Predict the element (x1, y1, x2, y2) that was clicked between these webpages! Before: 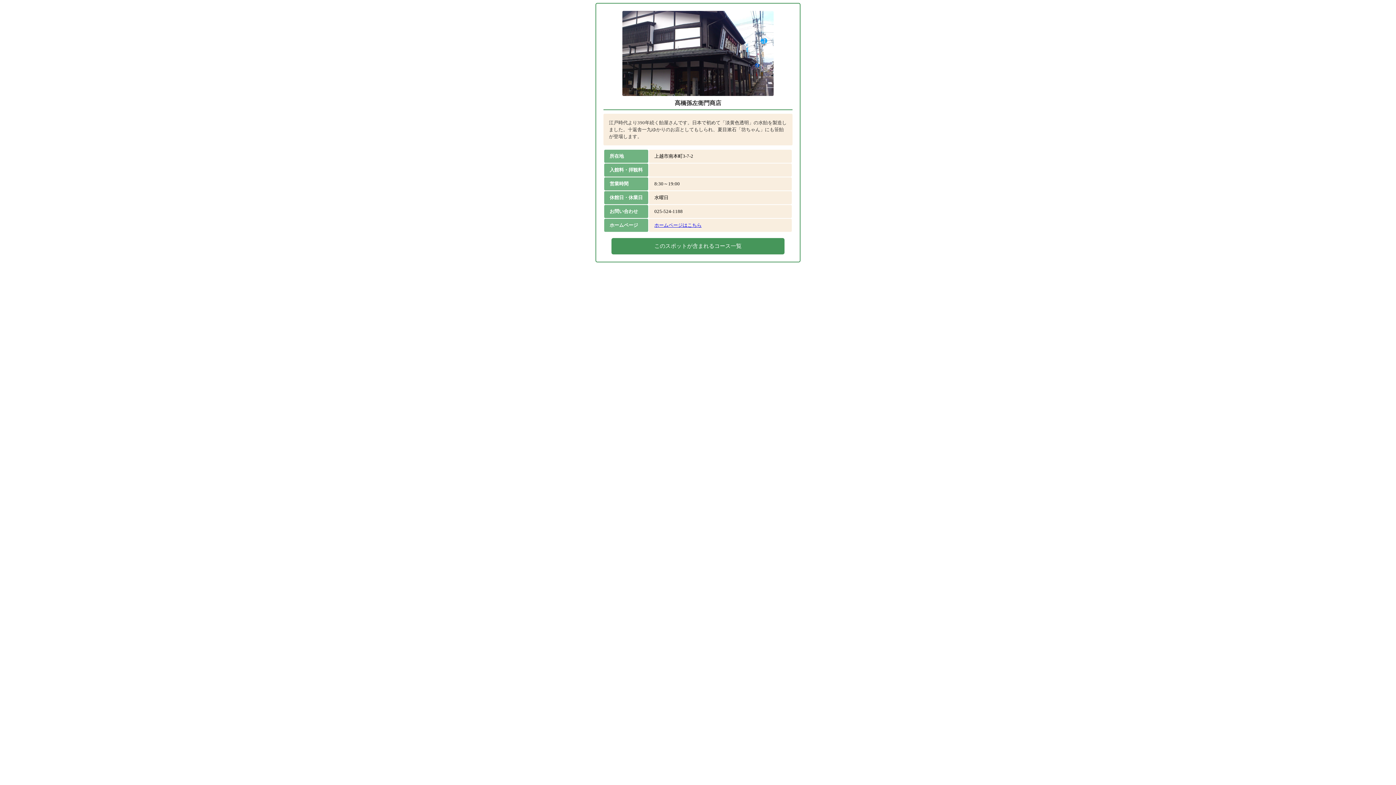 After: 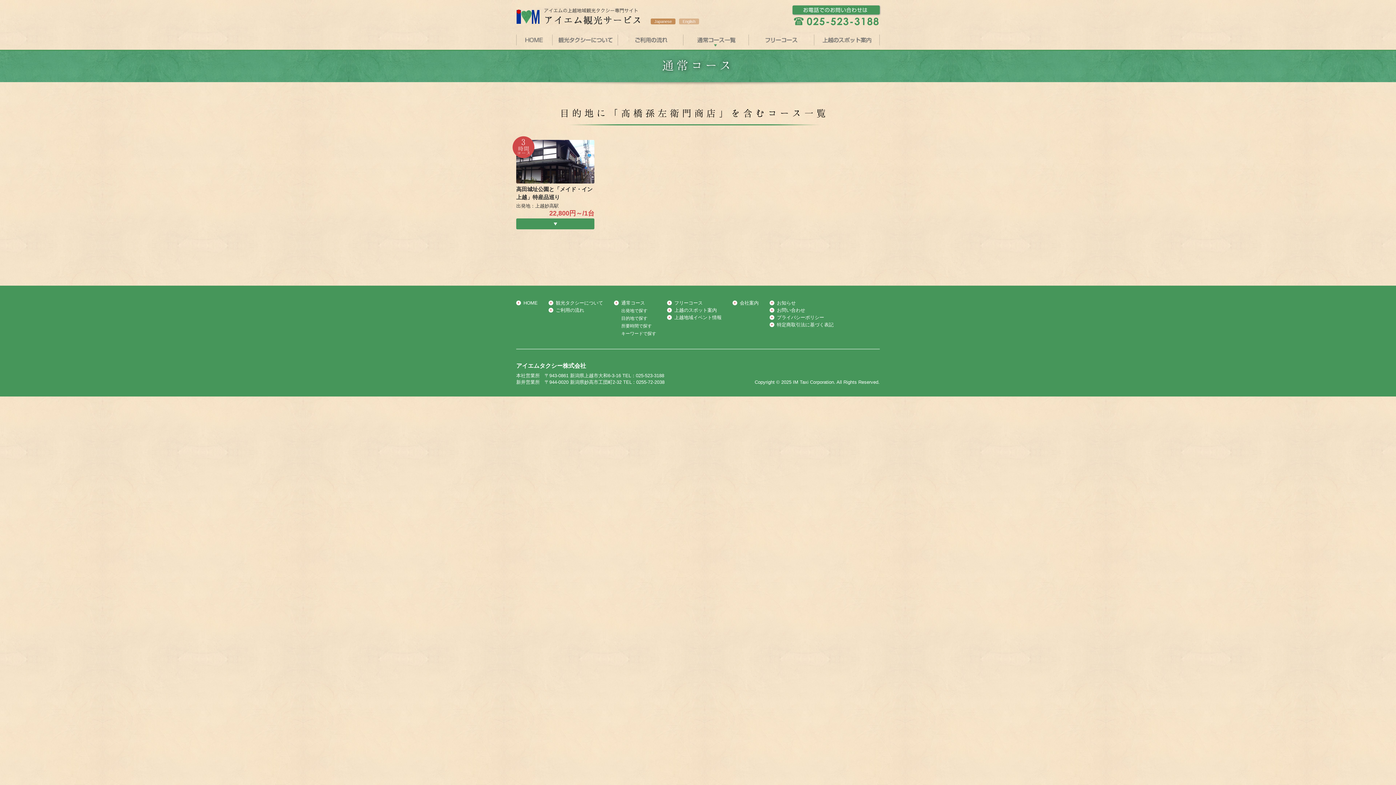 Action: label: このスポットが含まれるコース一覧 bbox: (611, 238, 784, 254)